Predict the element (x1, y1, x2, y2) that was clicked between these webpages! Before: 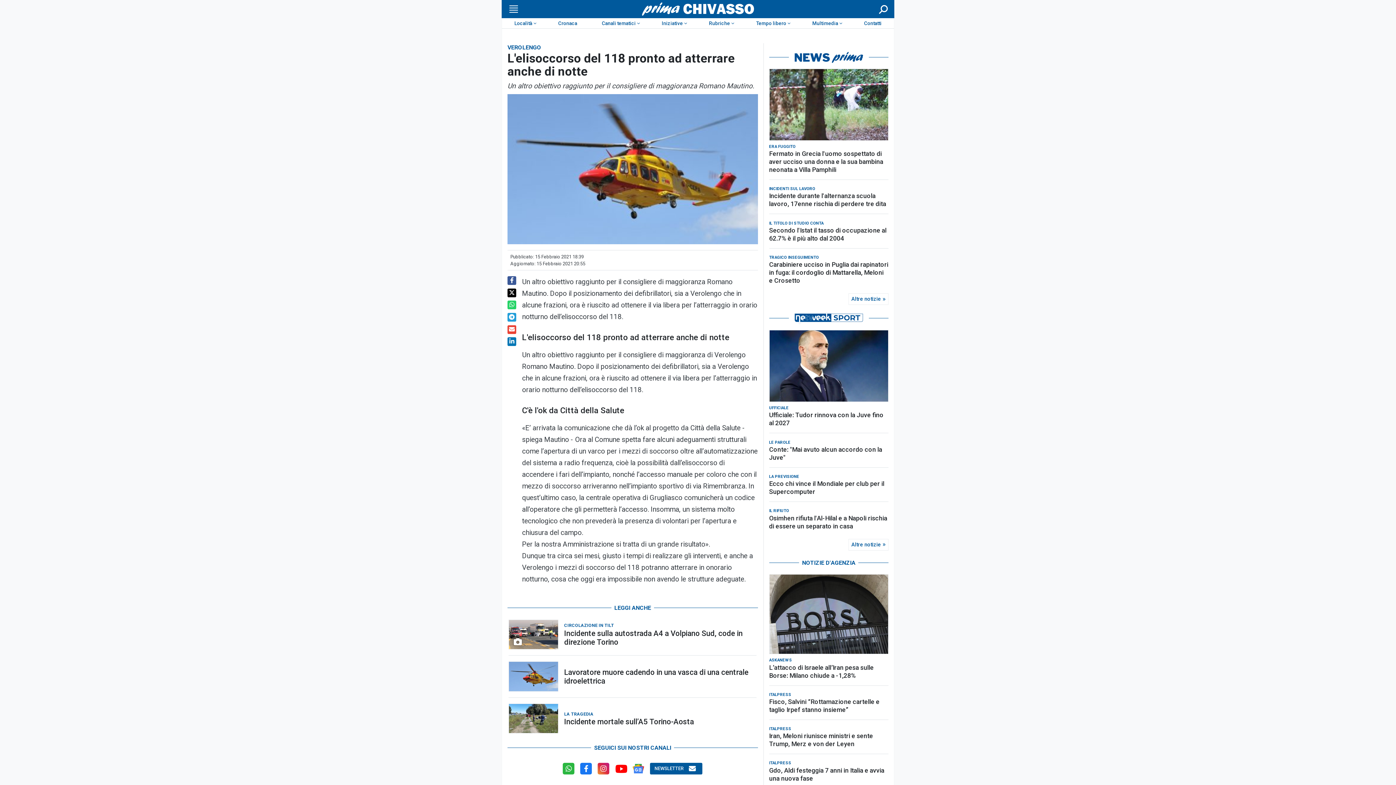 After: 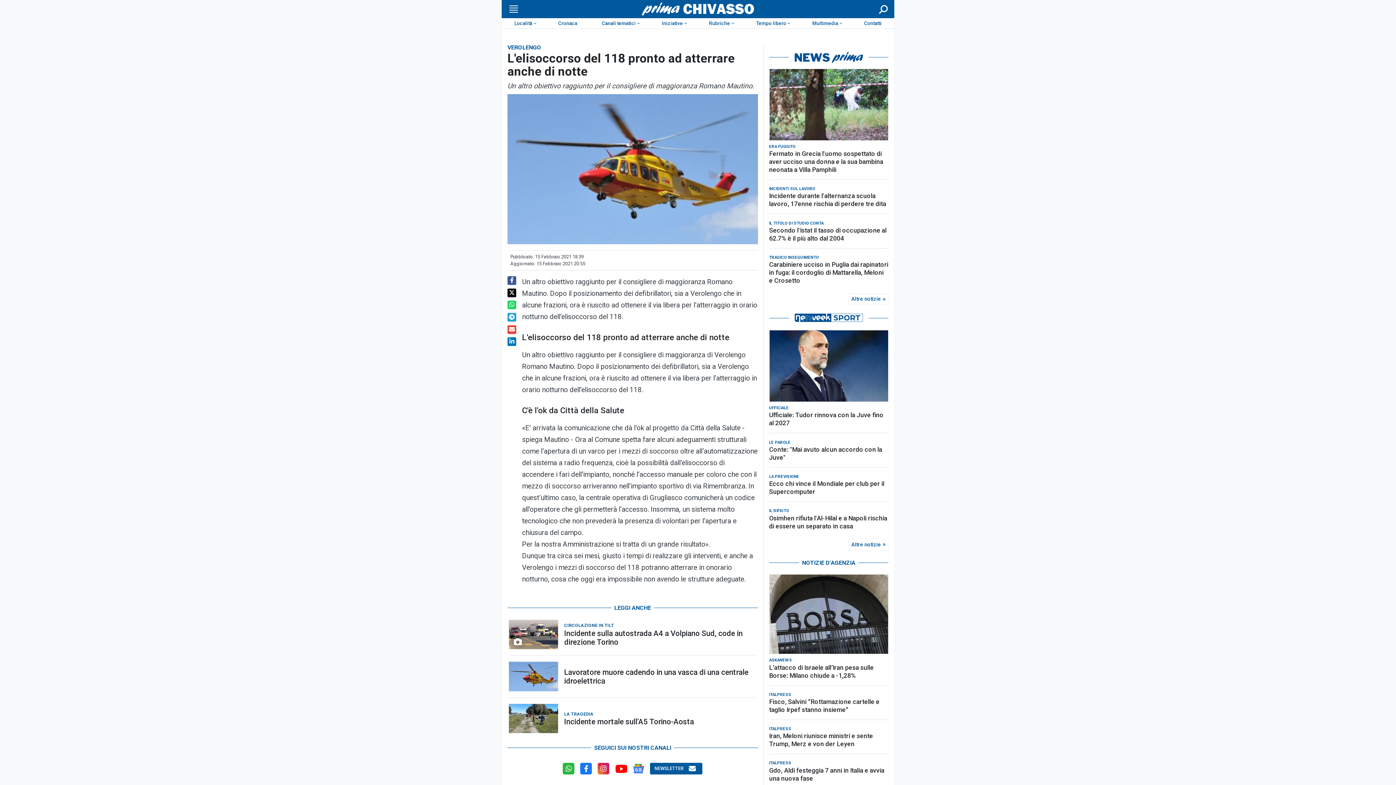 Action: bbox: (615, 767, 627, 774)